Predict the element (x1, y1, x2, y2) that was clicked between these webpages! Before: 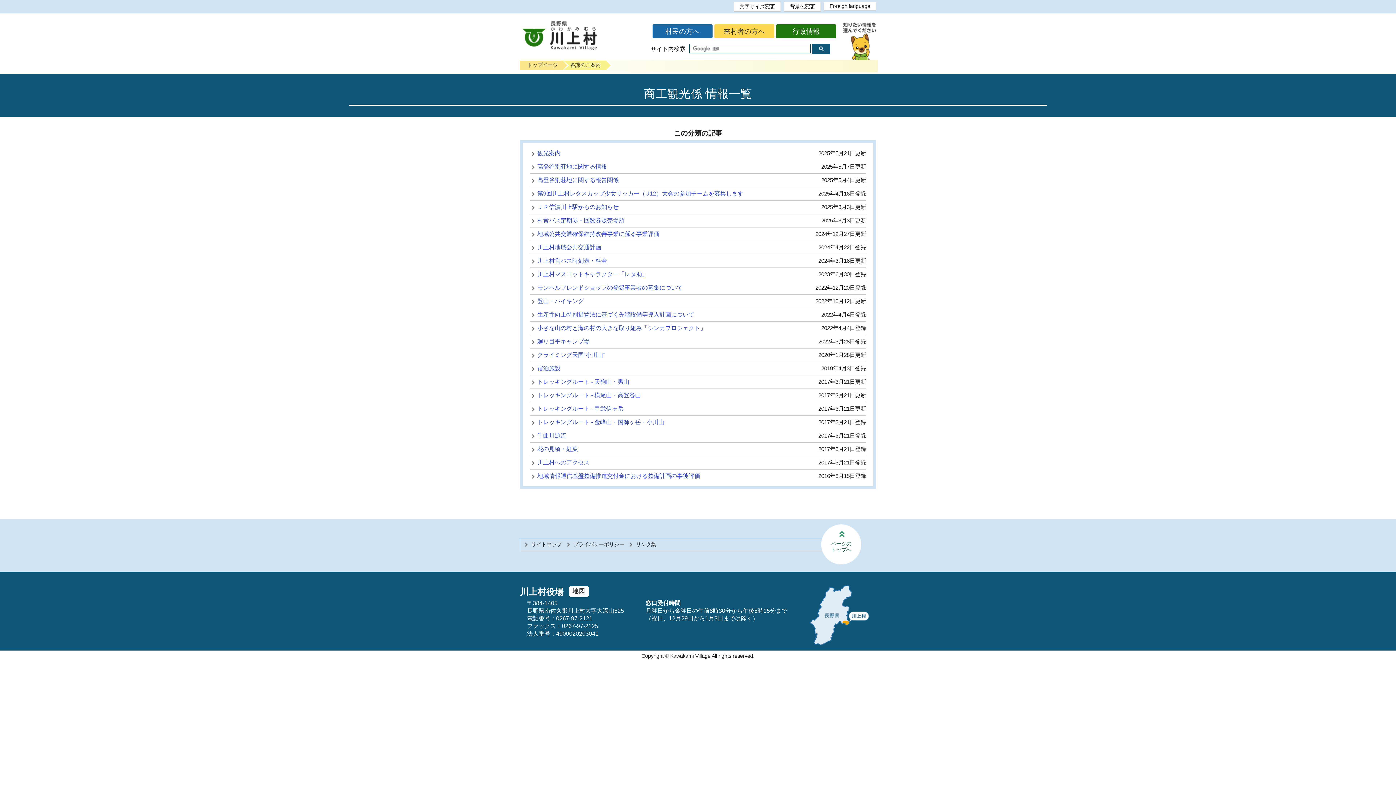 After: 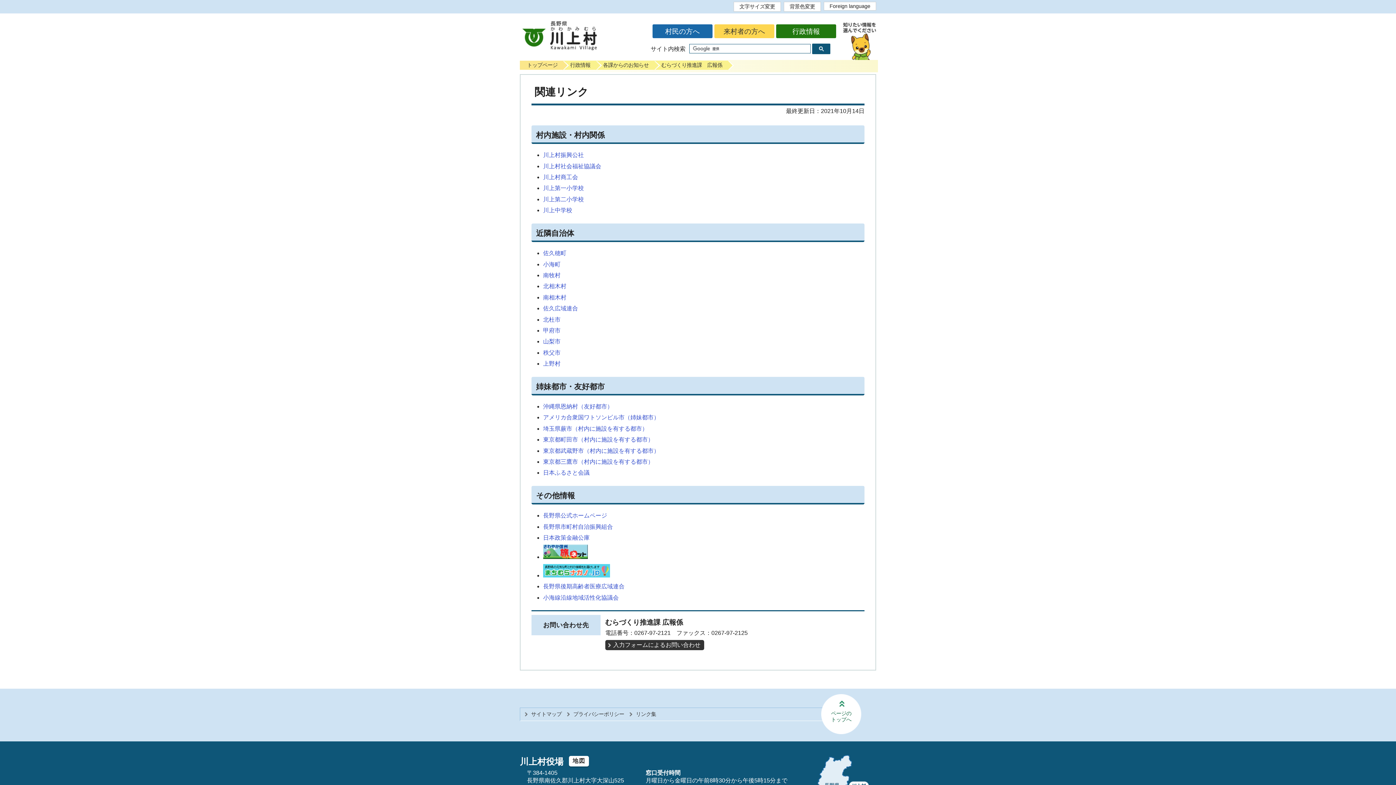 Action: bbox: (628, 541, 656, 548) label: リンク集